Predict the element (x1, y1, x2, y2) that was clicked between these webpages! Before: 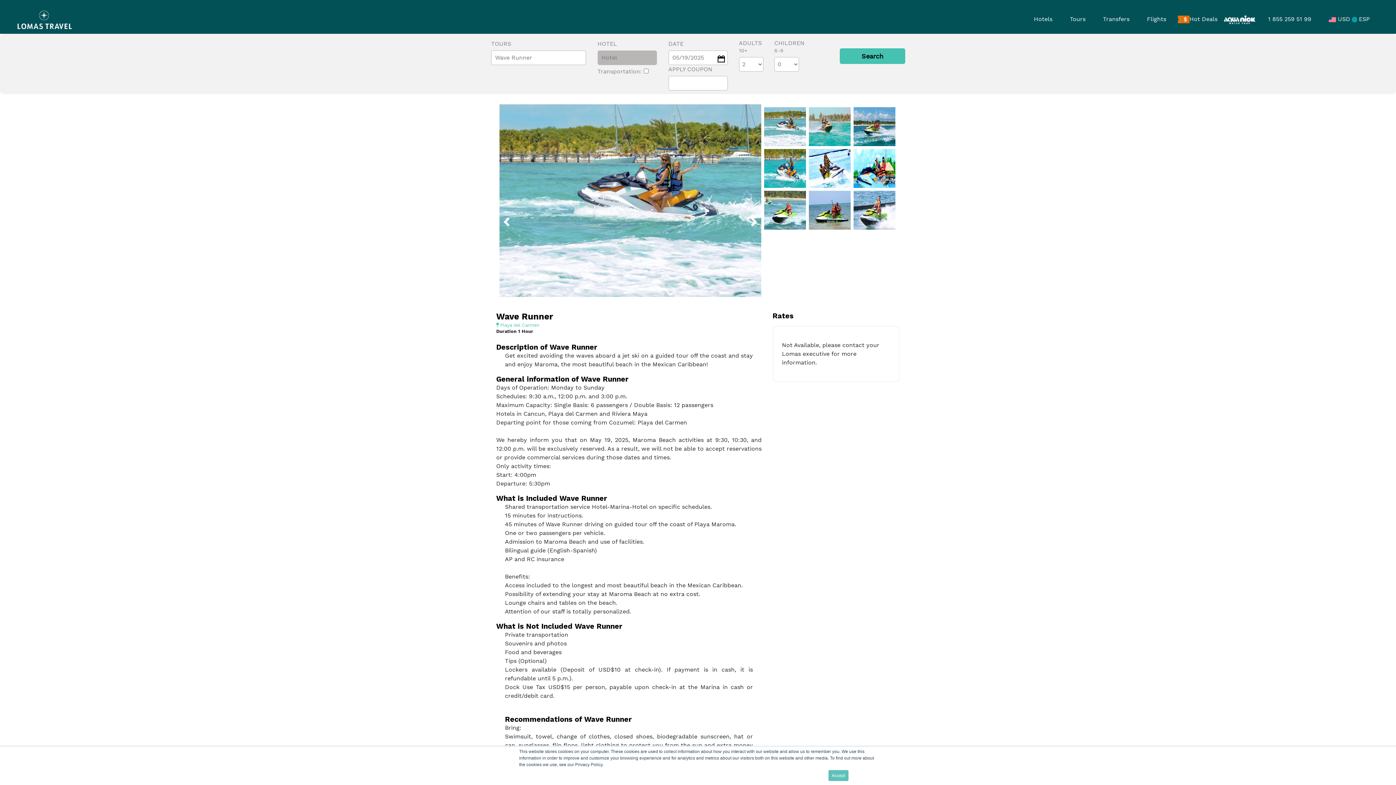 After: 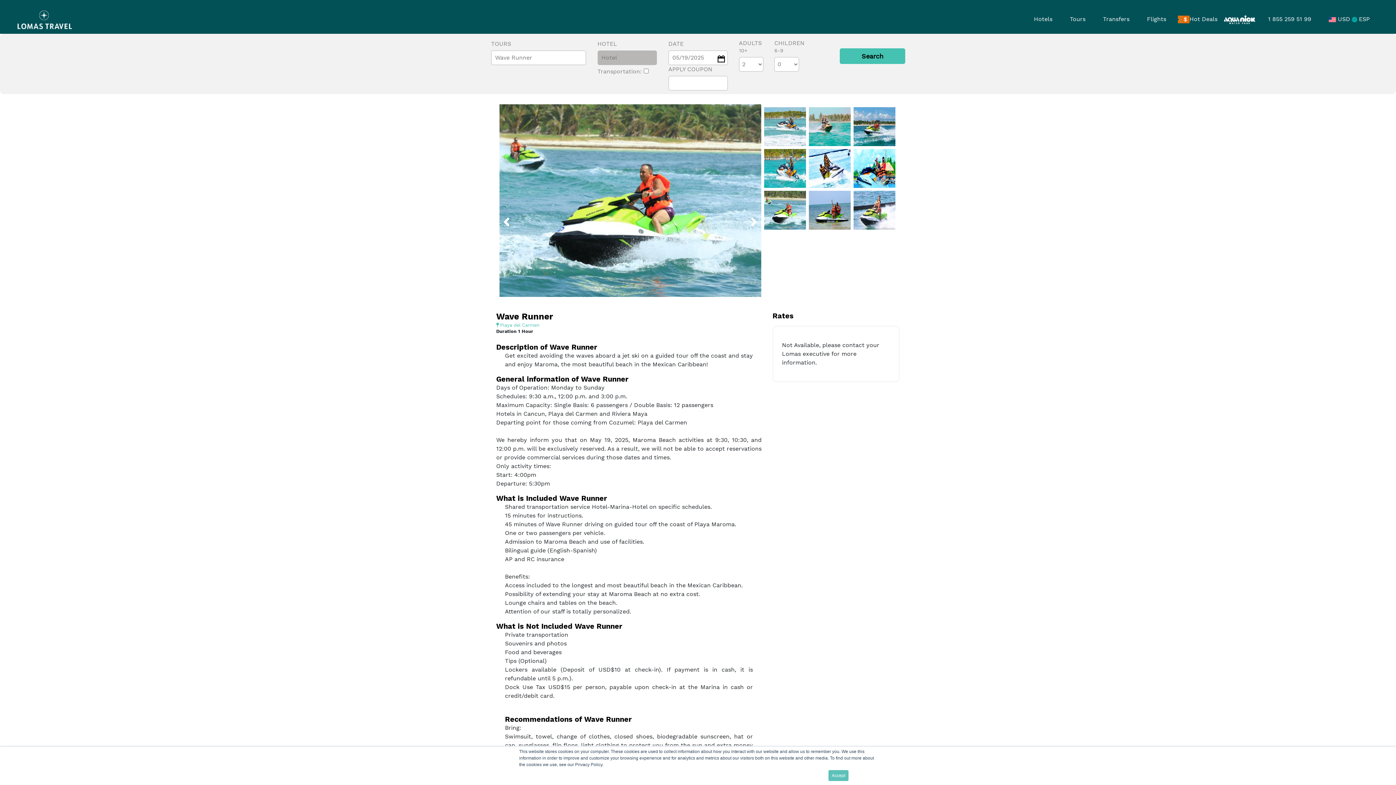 Action: bbox: (764, 190, 809, 229)